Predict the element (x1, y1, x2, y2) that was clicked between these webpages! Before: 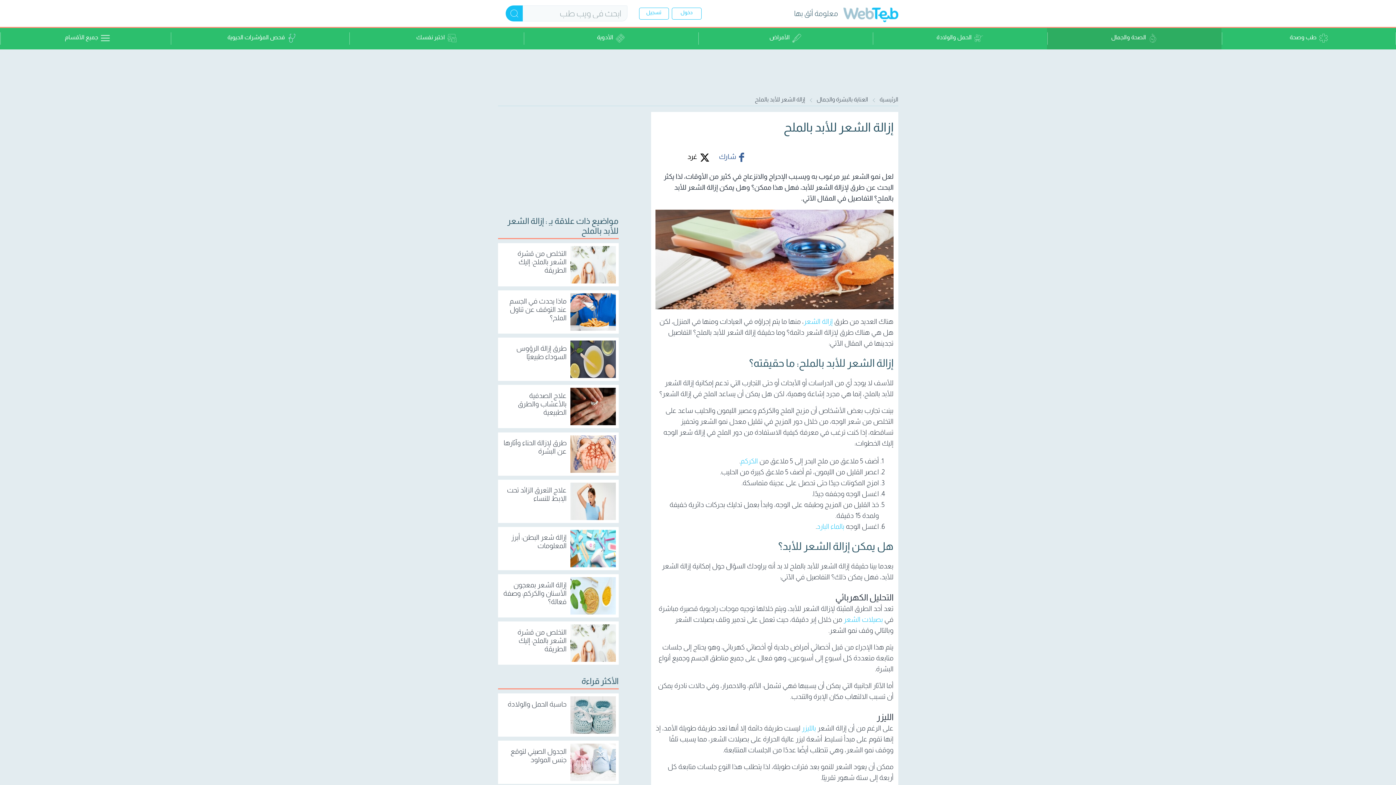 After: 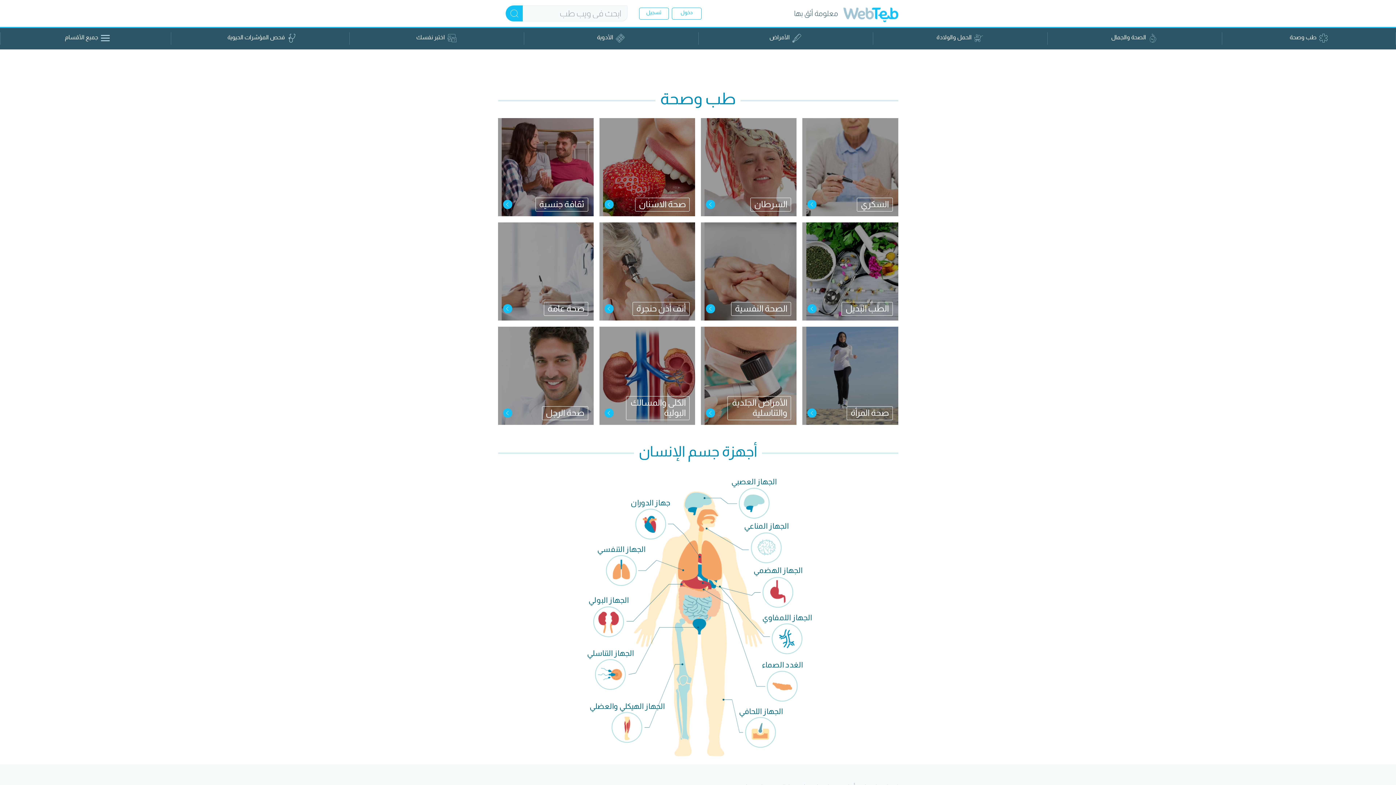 Action: bbox: (1221, 28, 1396, 49) label: طب وصحة